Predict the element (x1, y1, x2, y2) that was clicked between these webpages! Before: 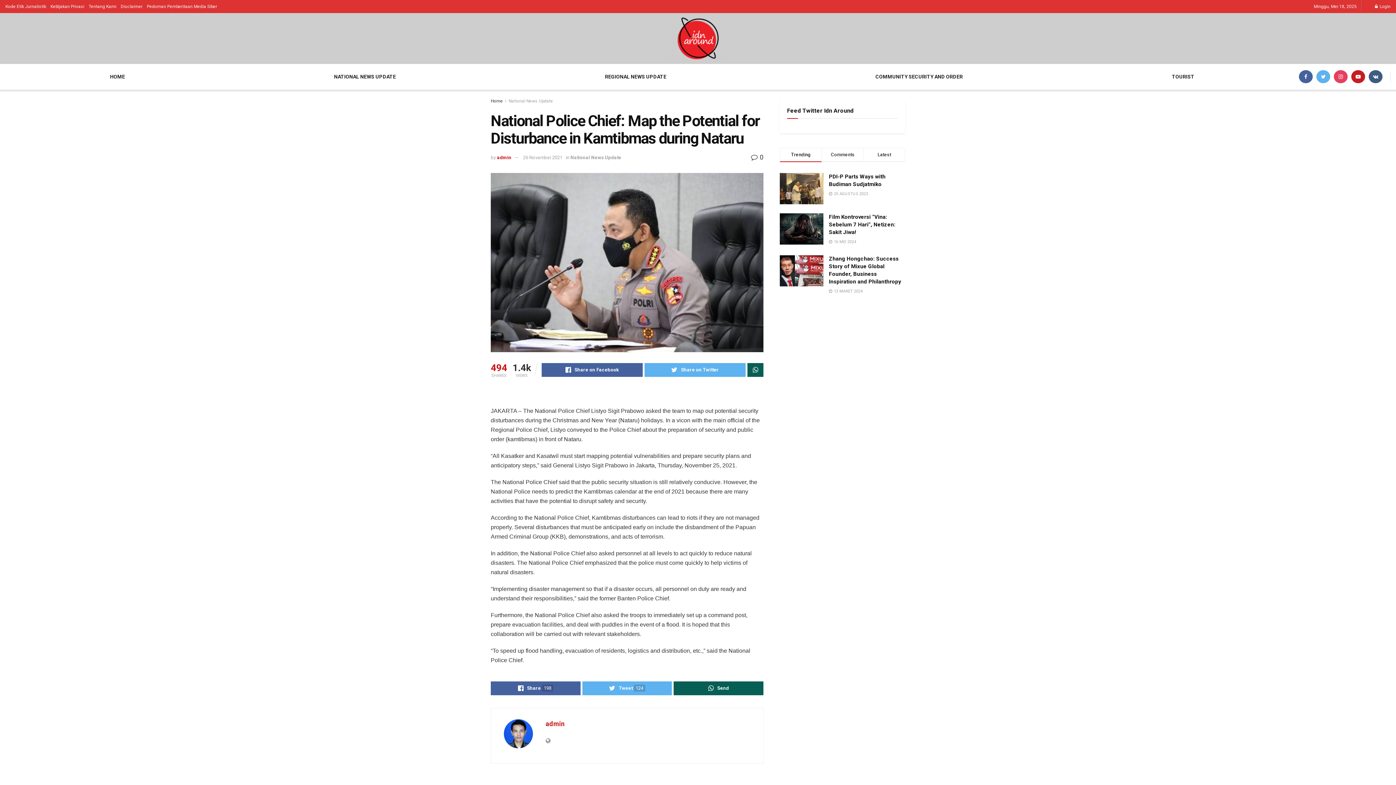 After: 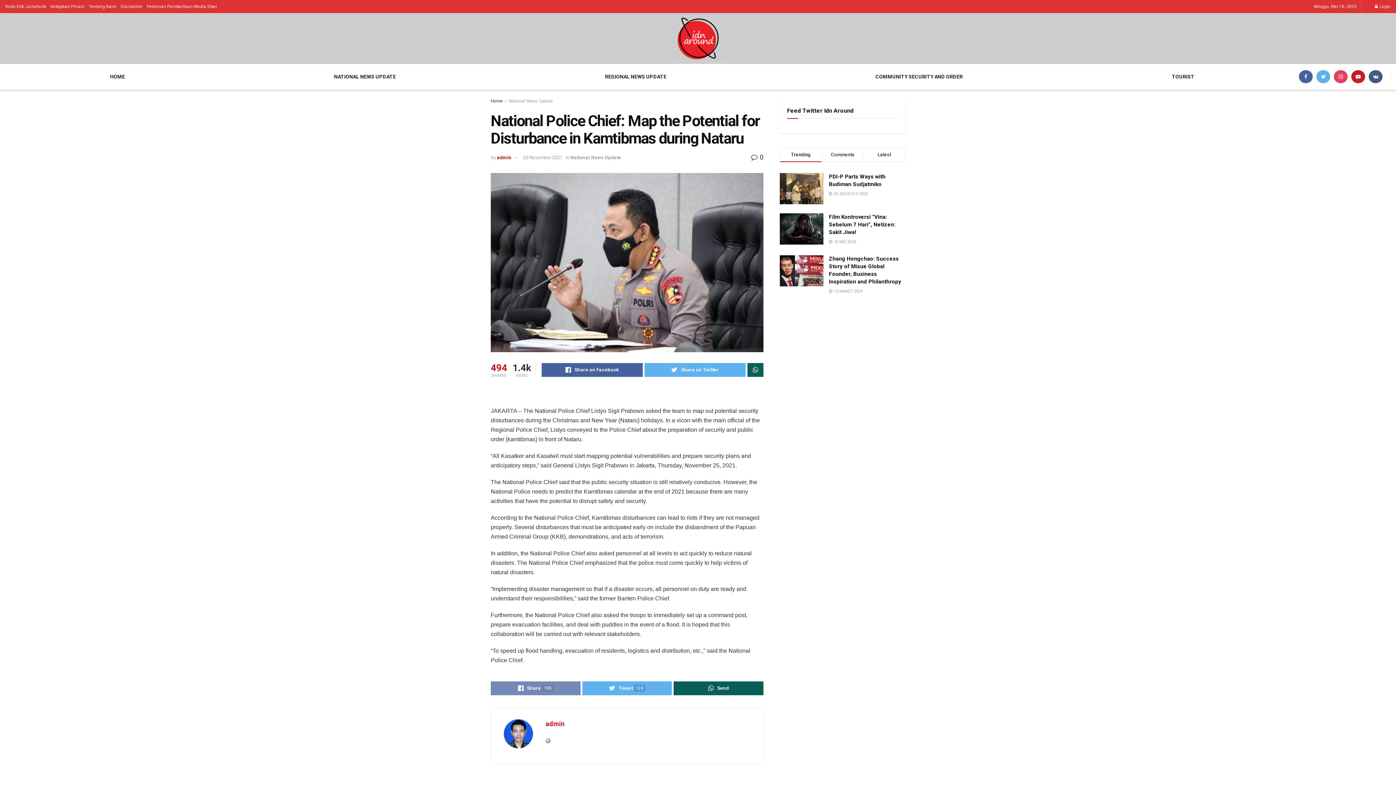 Action: bbox: (490, 681, 580, 695) label: Share198